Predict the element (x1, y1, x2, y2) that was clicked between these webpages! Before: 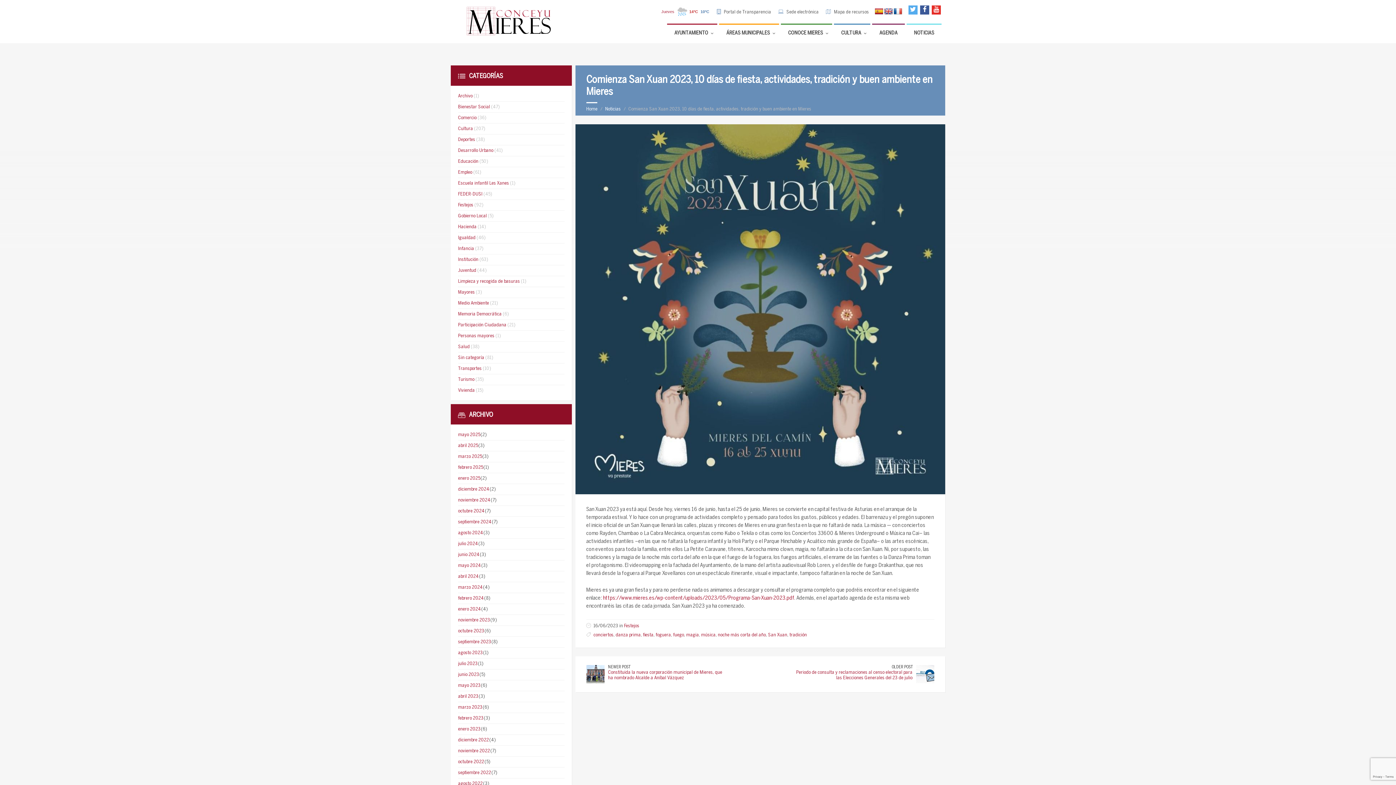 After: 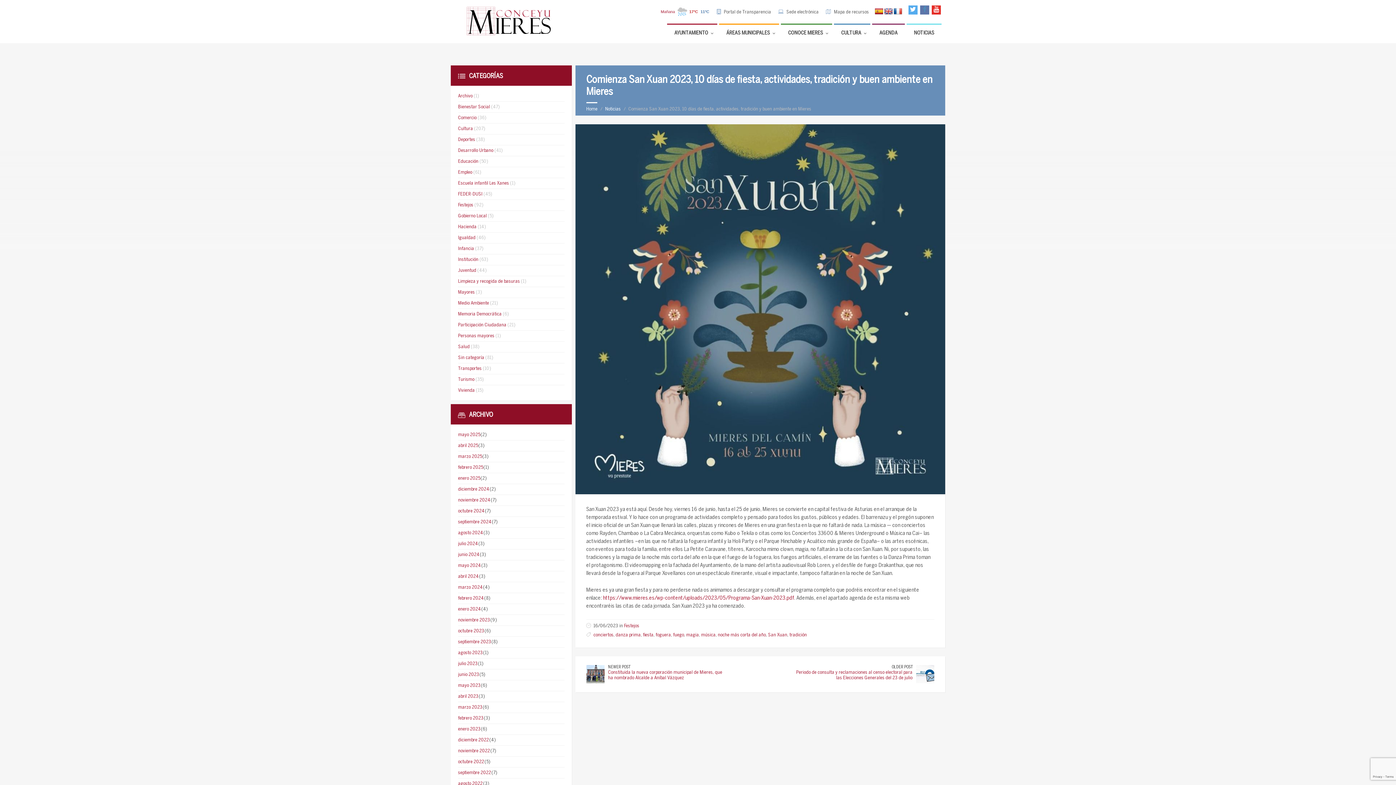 Action: bbox: (920, 5, 929, 14)